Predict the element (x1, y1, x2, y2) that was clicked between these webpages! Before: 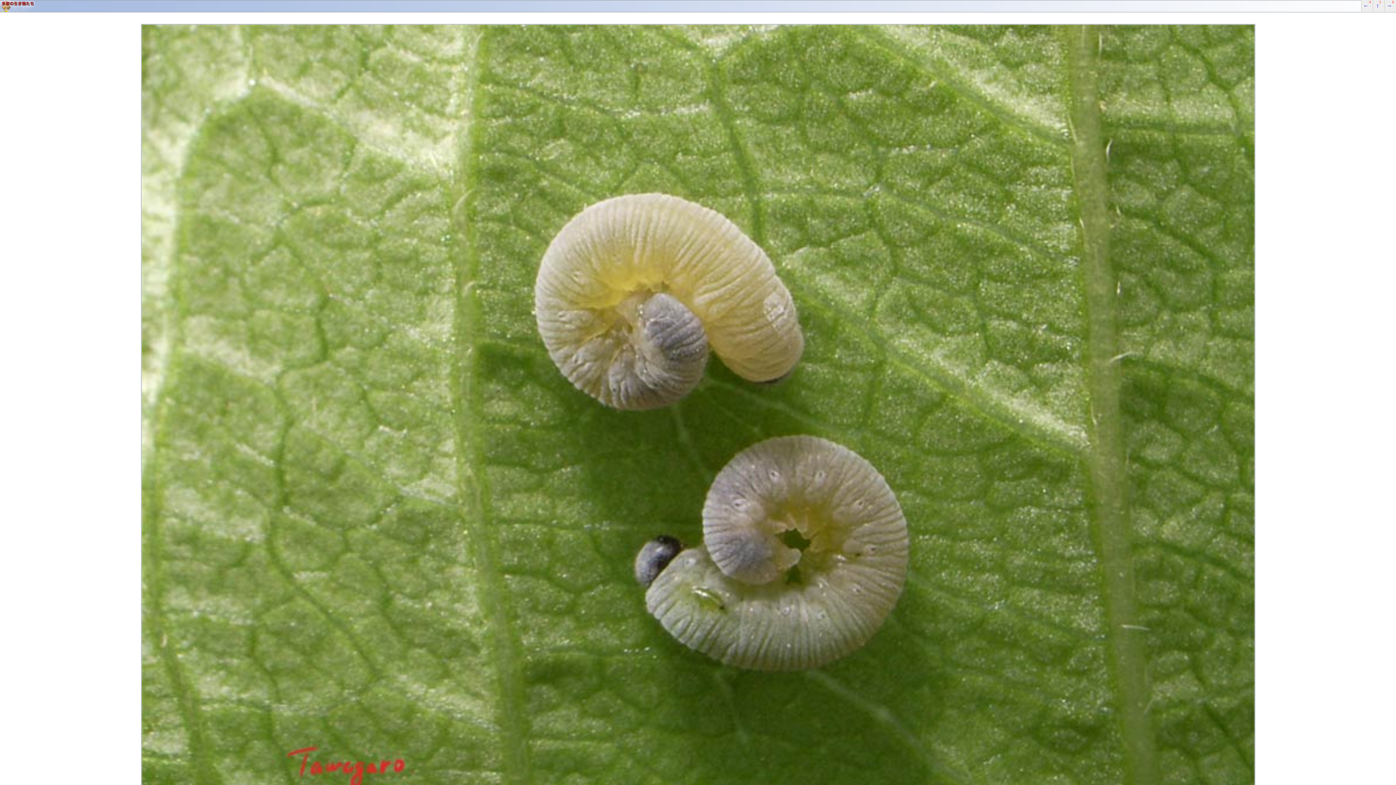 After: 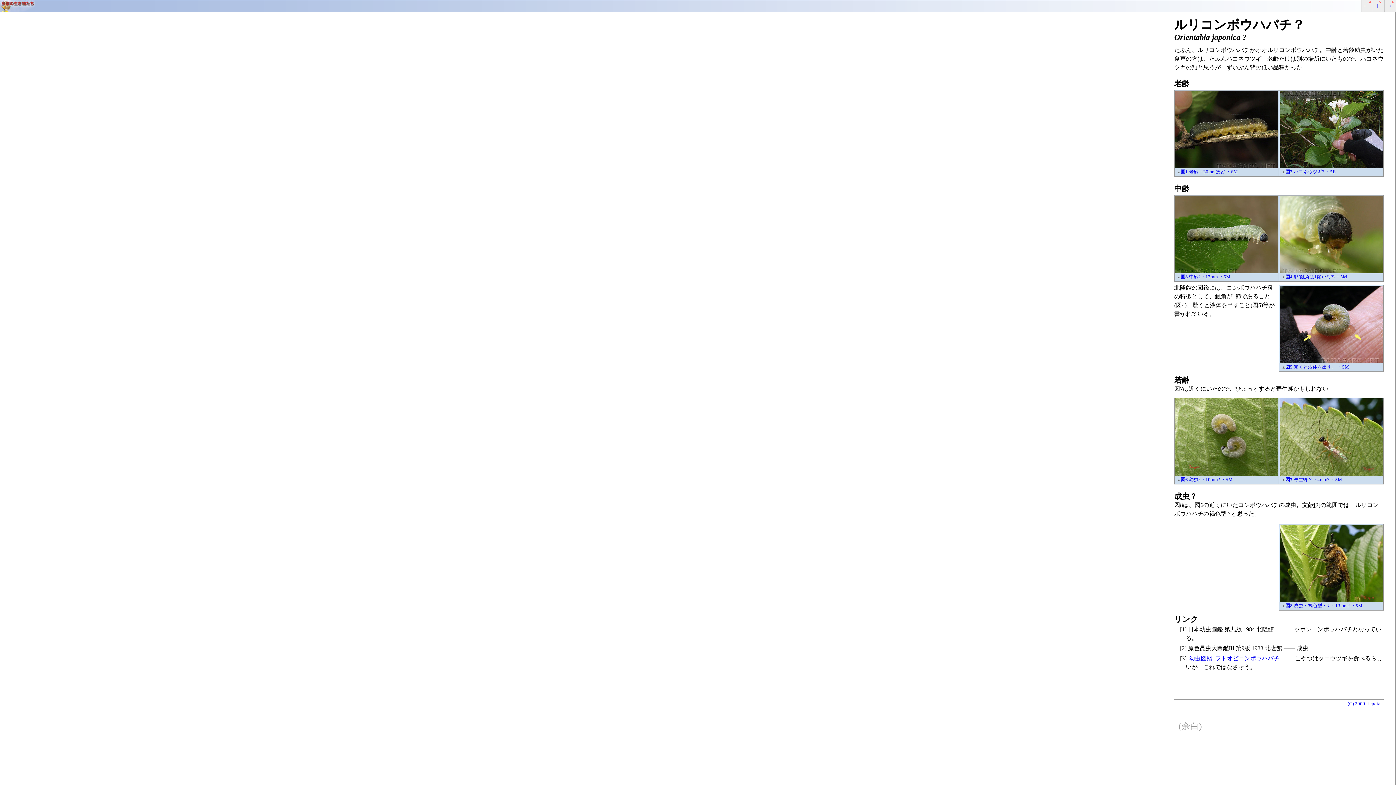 Action: bbox: (141, 24, 1255, 860)